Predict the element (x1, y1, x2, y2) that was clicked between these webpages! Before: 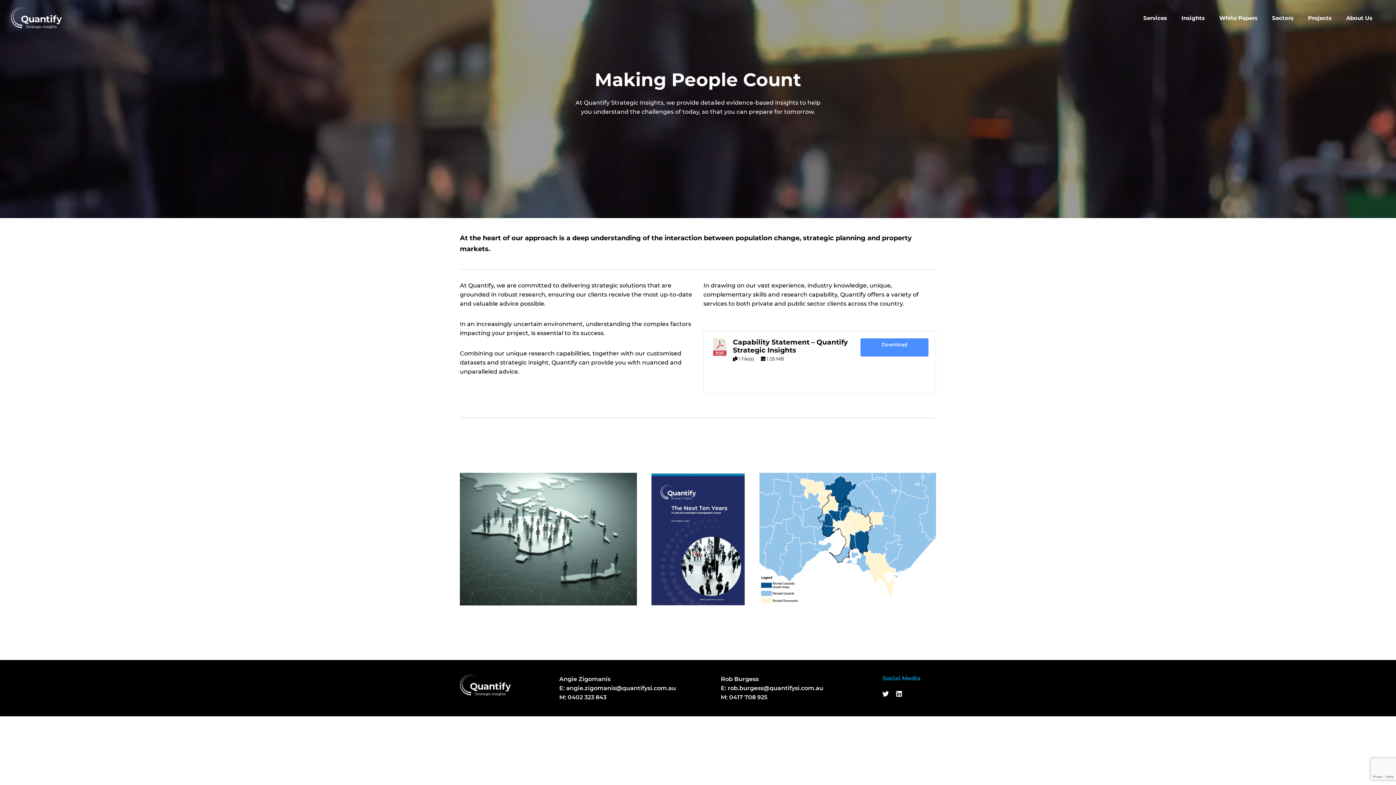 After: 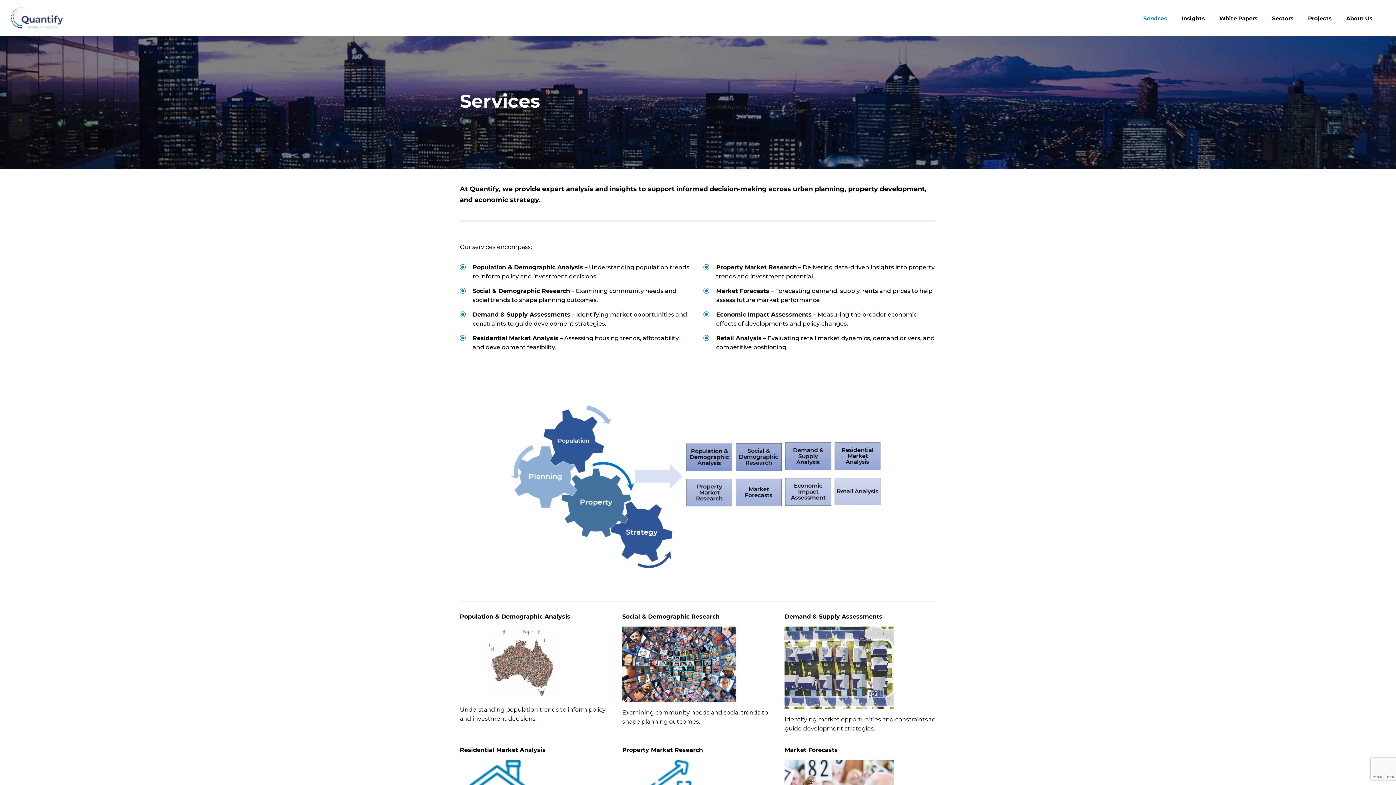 Action: label: Services bbox: (1143, 14, 1167, 21)